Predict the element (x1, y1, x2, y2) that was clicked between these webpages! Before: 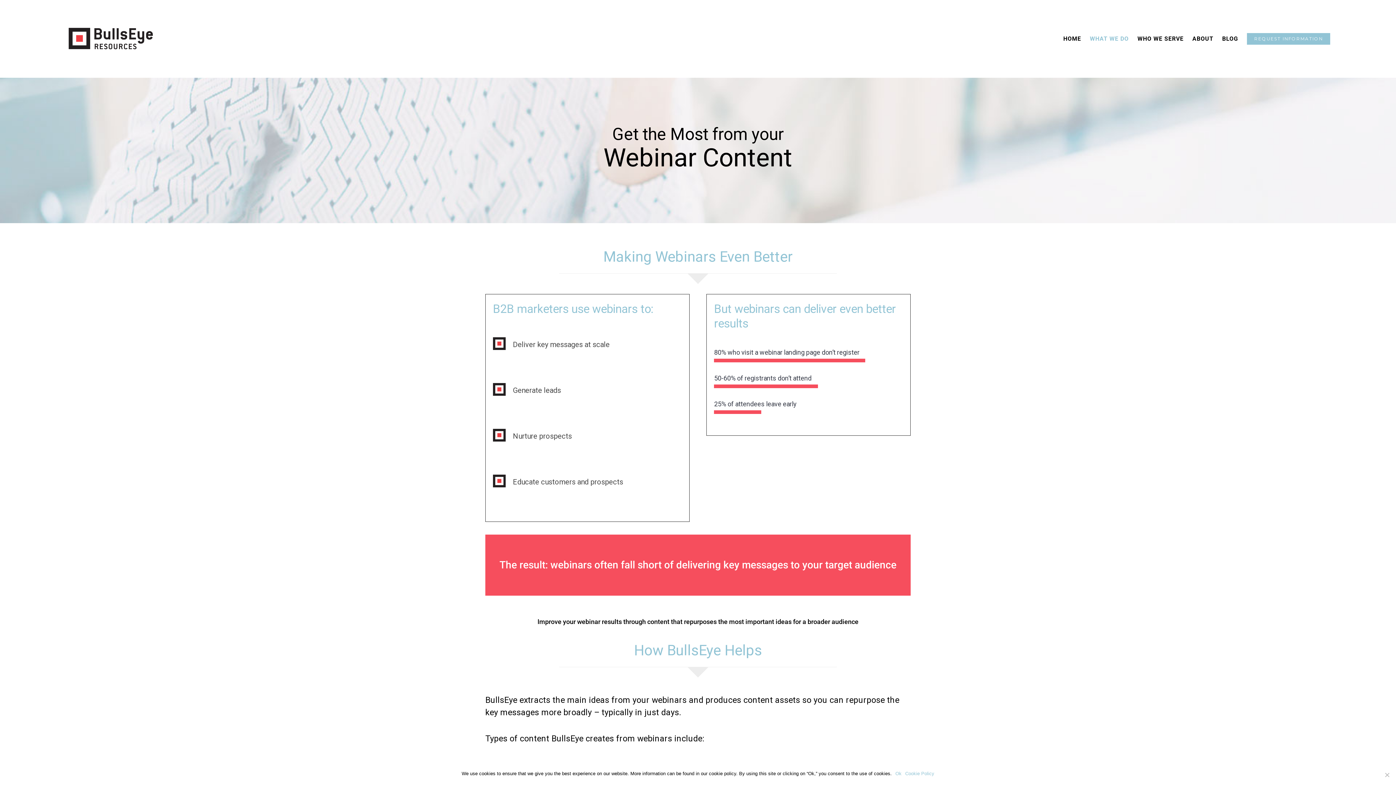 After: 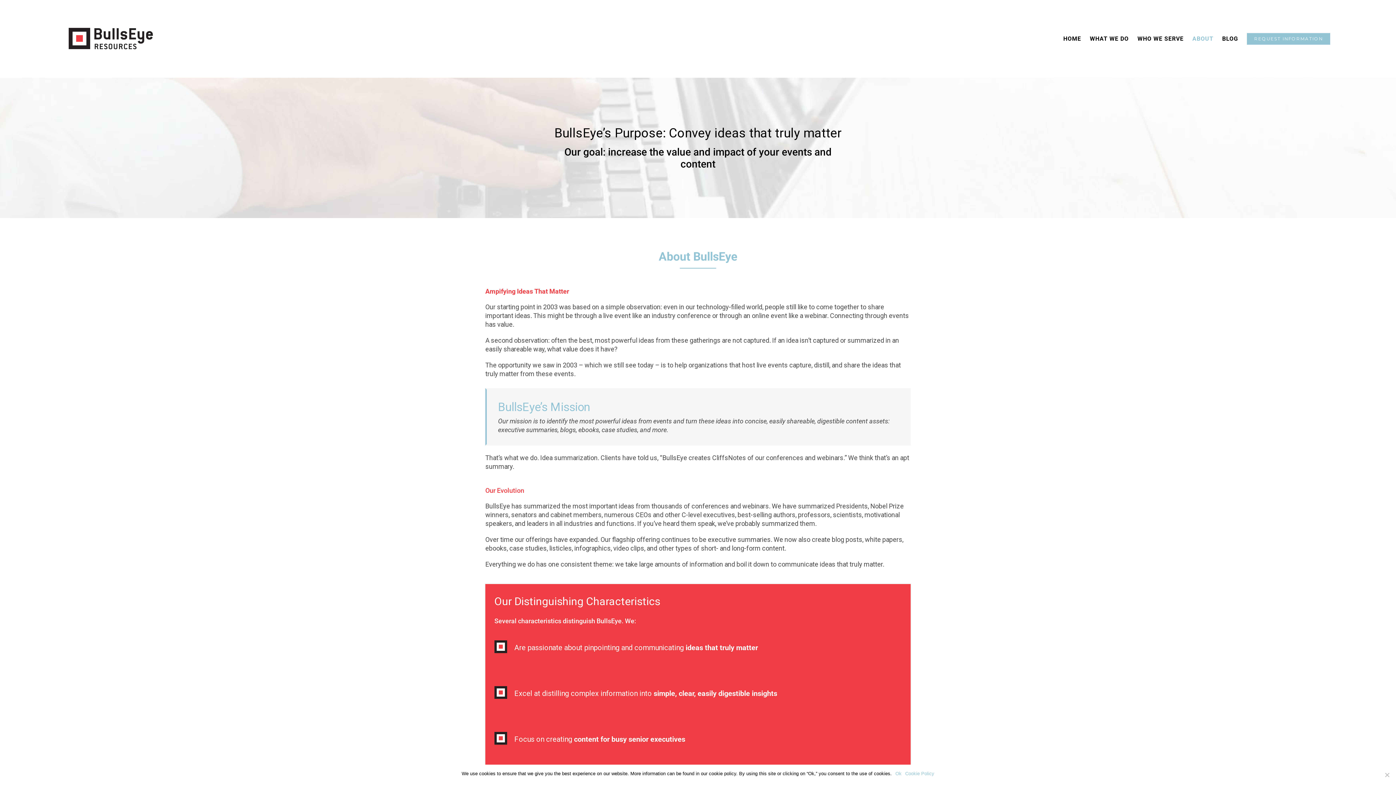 Action: bbox: (1192, 13, 1213, 63) label: ABOUT